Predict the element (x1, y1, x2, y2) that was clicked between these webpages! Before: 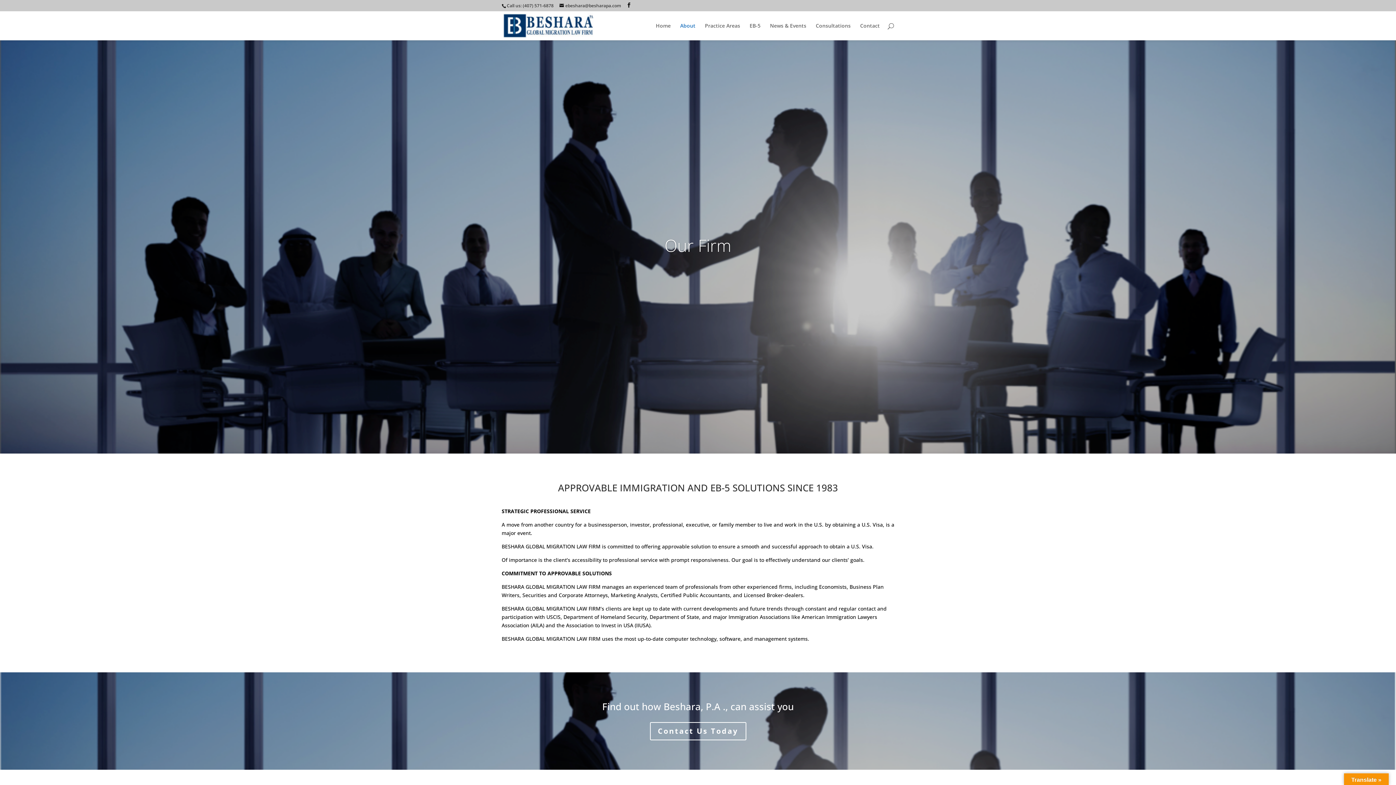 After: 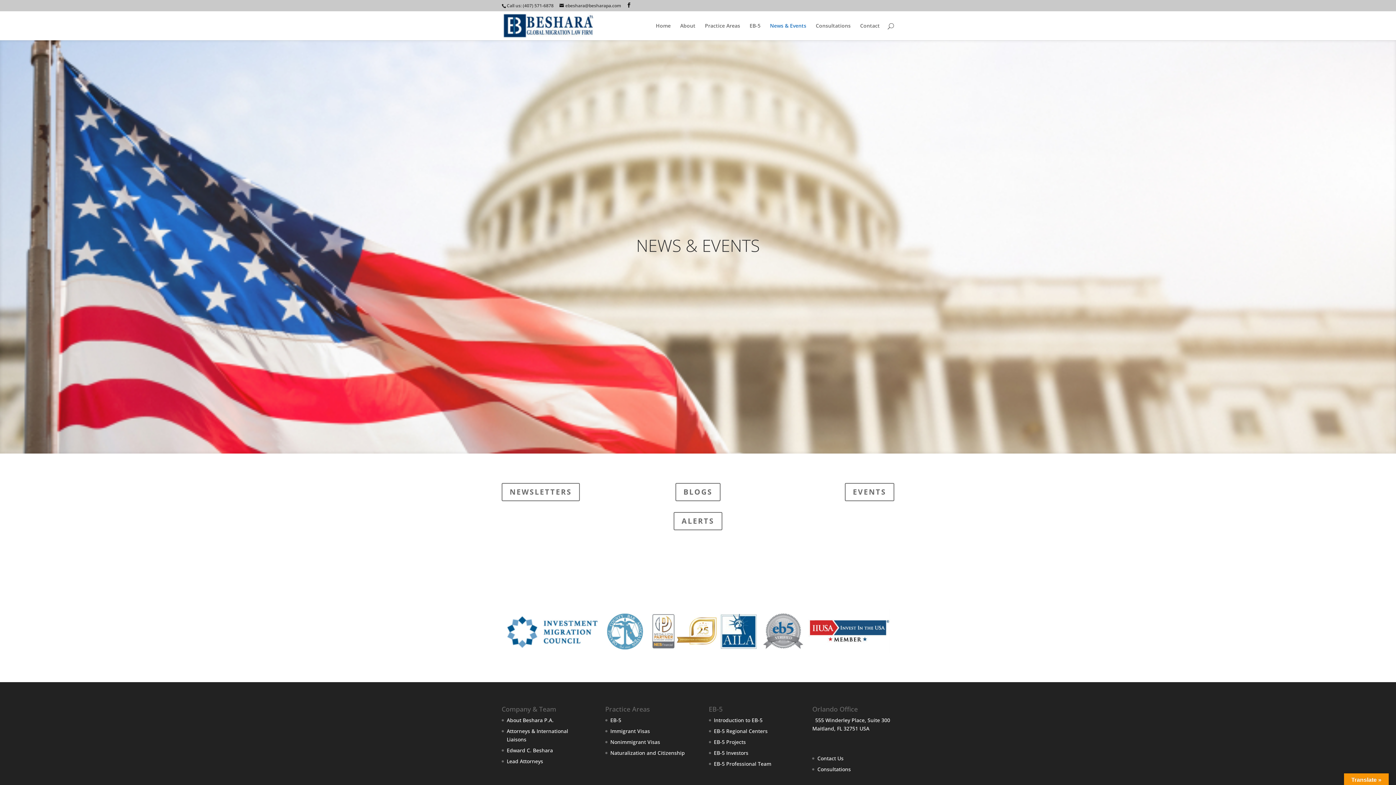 Action: bbox: (770, 23, 806, 40) label: News & Events